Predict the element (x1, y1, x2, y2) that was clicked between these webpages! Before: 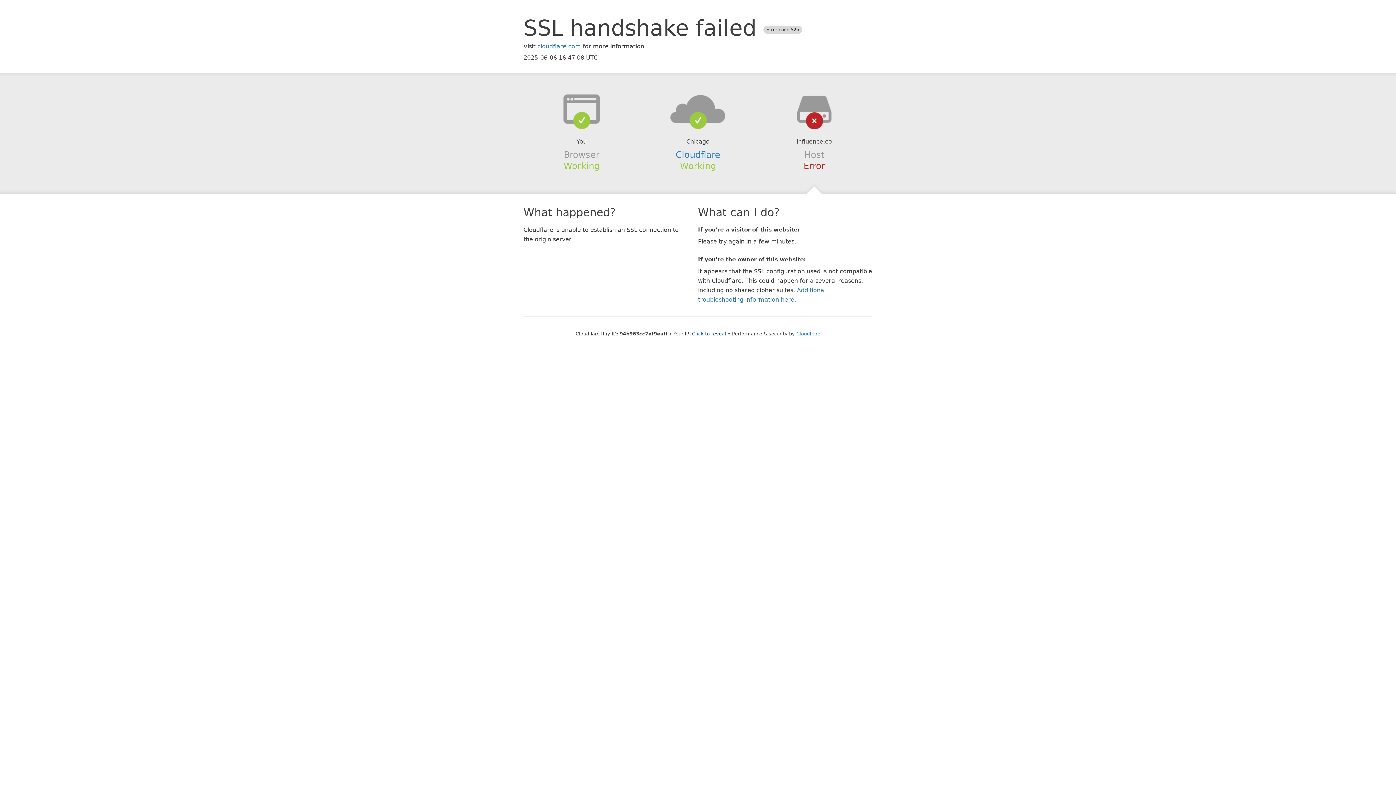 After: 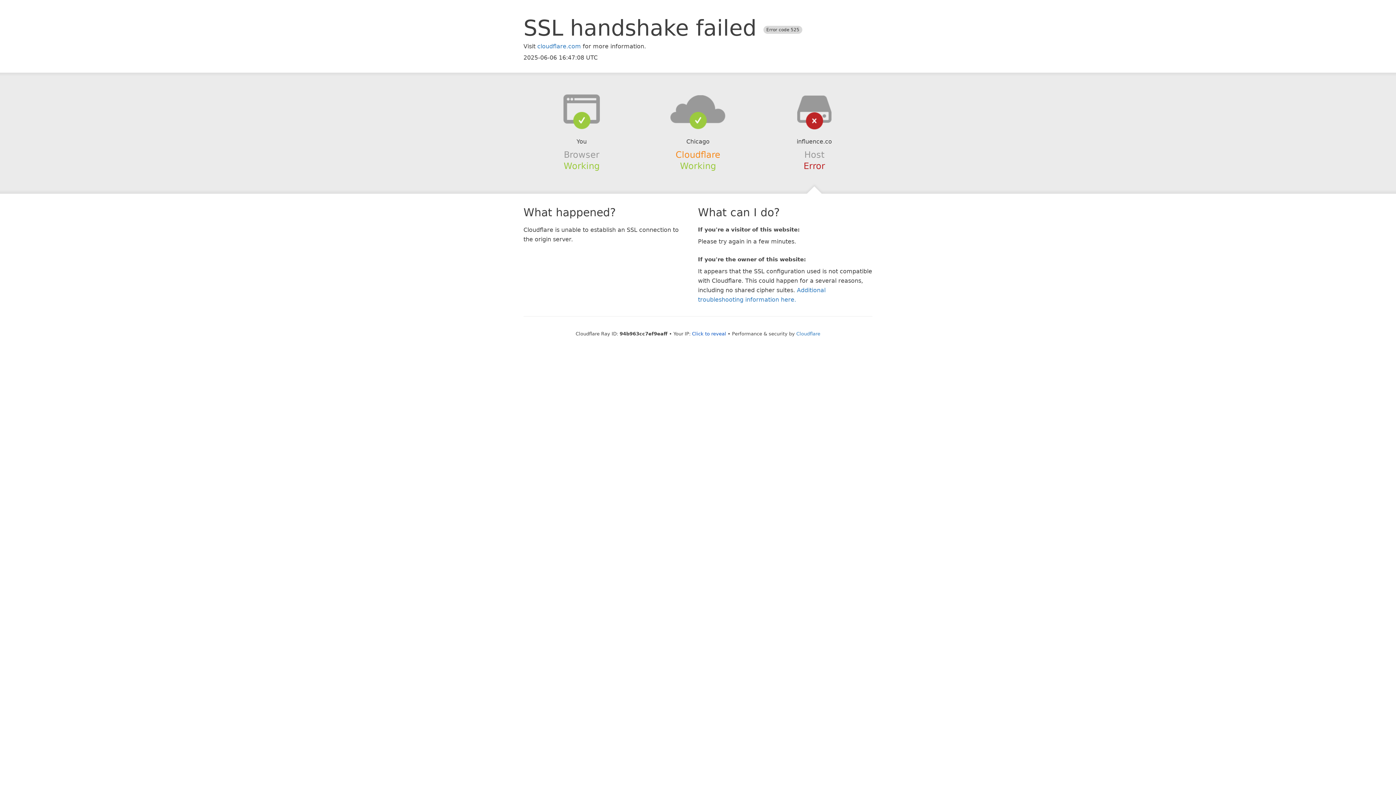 Action: bbox: (675, 149, 720, 159) label: Cloudflare